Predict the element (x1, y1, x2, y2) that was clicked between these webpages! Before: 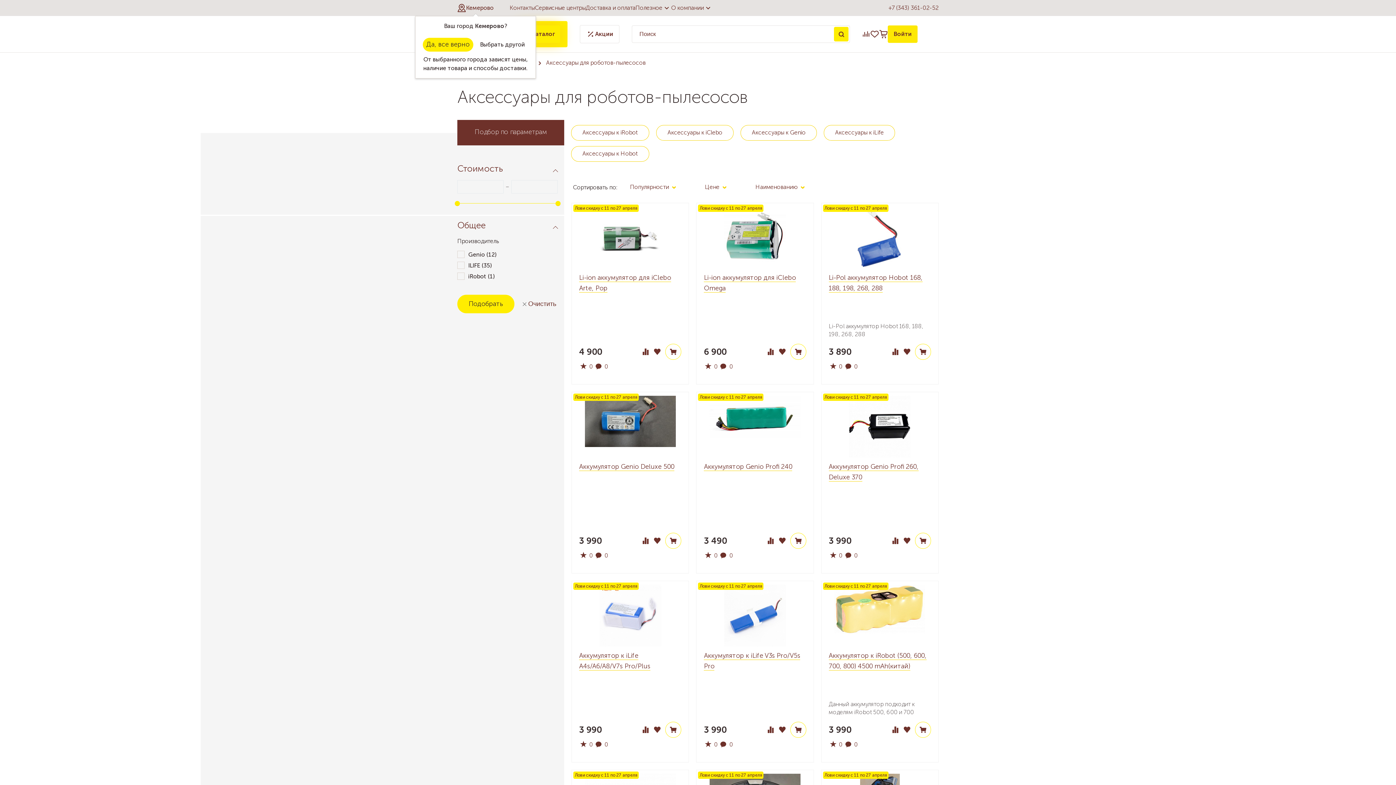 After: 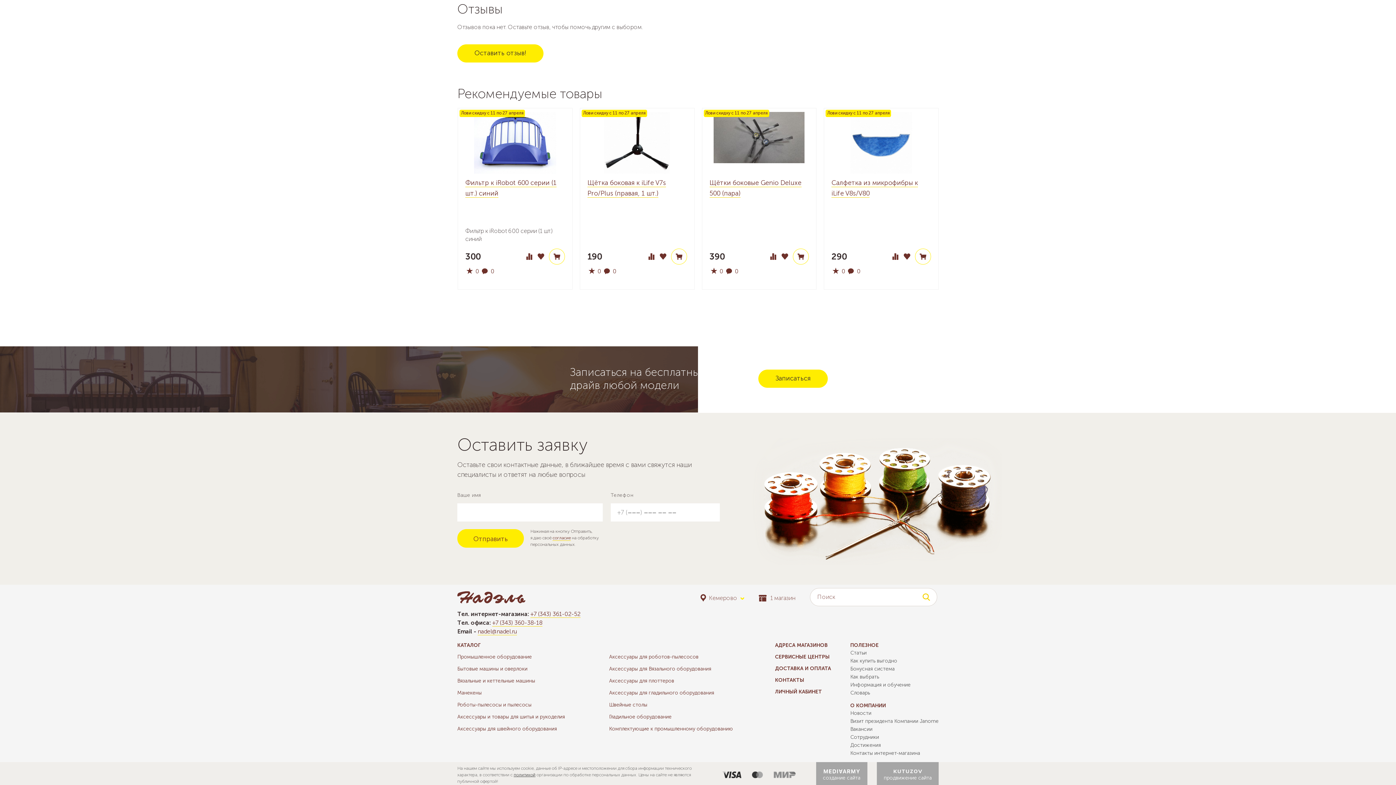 Action: label:  0 bbox: (844, 741, 858, 748)